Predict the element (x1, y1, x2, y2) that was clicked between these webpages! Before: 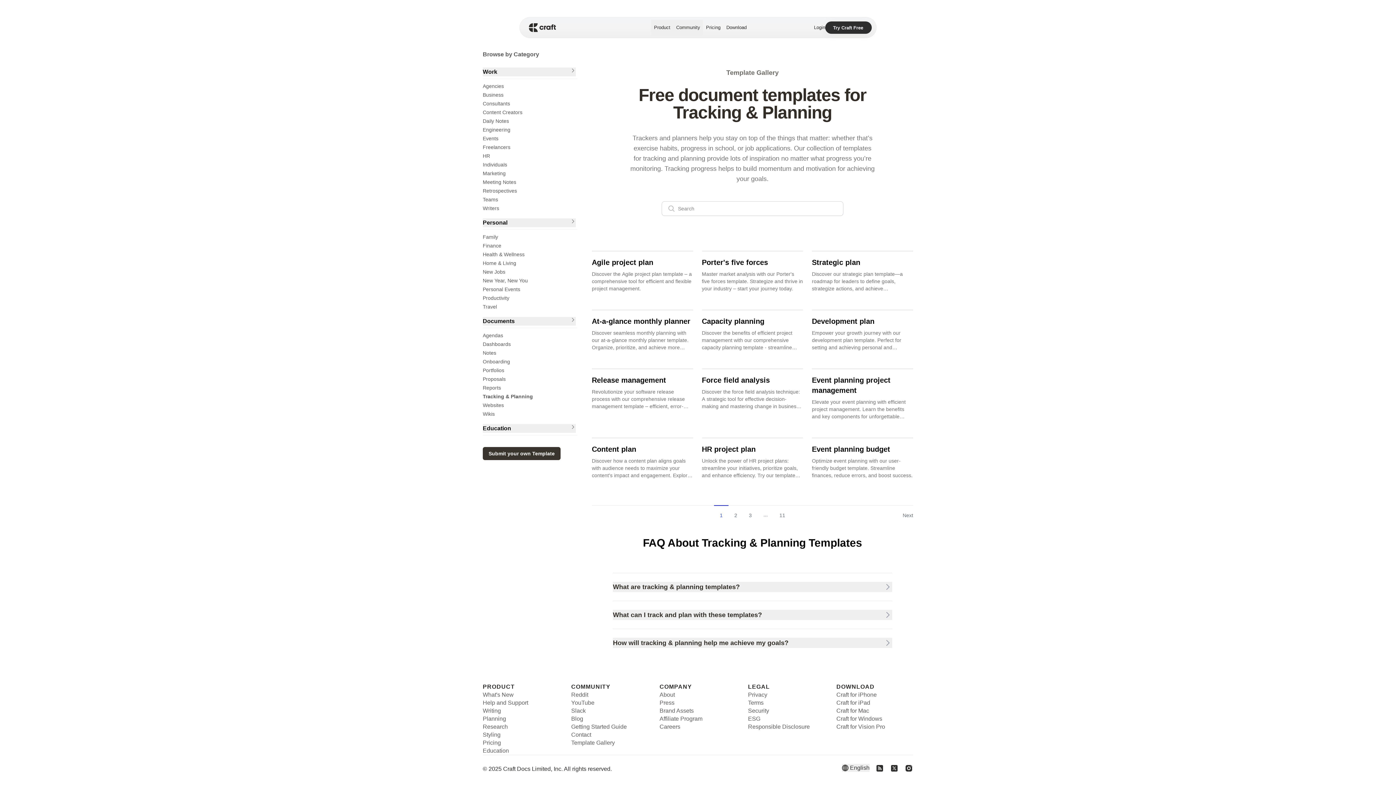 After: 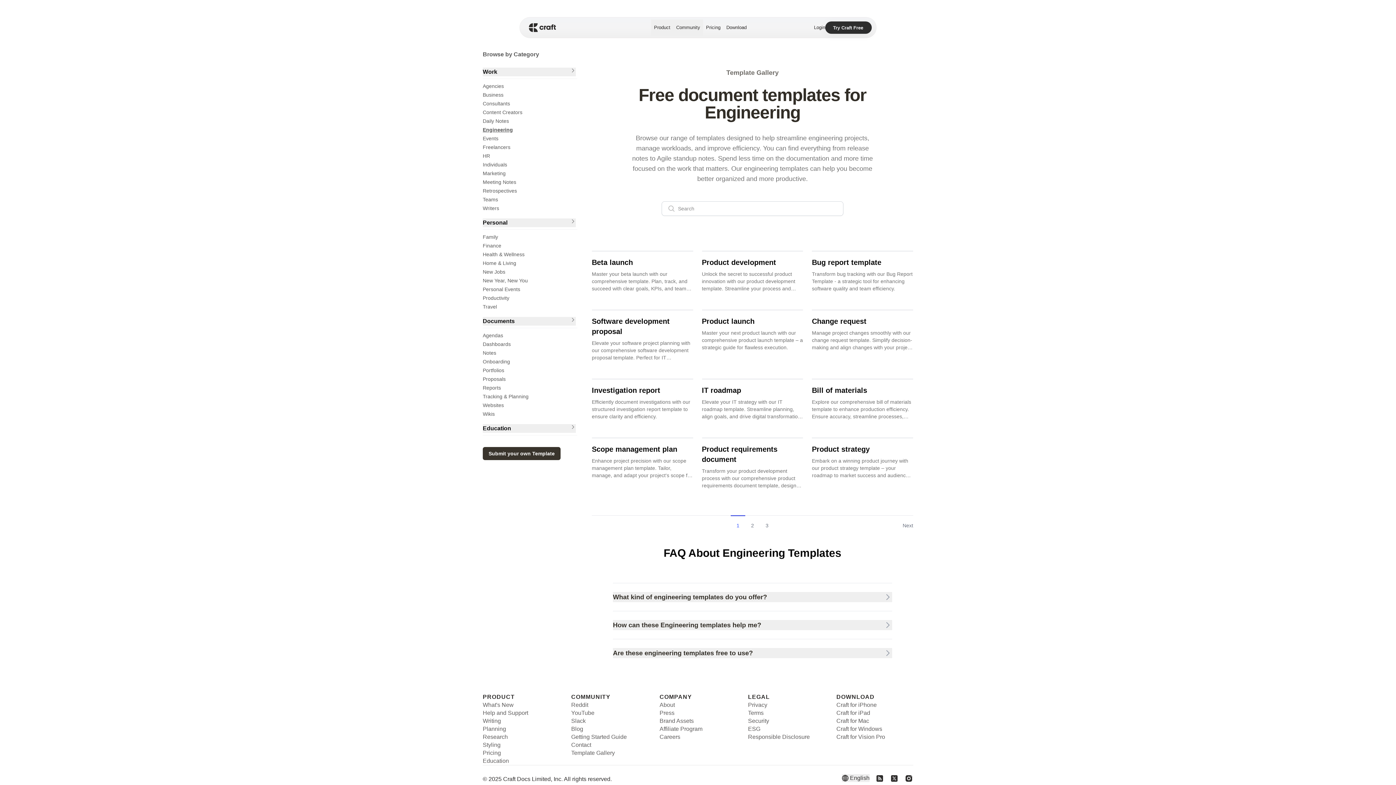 Action: label: Engineering bbox: (482, 125, 580, 134)